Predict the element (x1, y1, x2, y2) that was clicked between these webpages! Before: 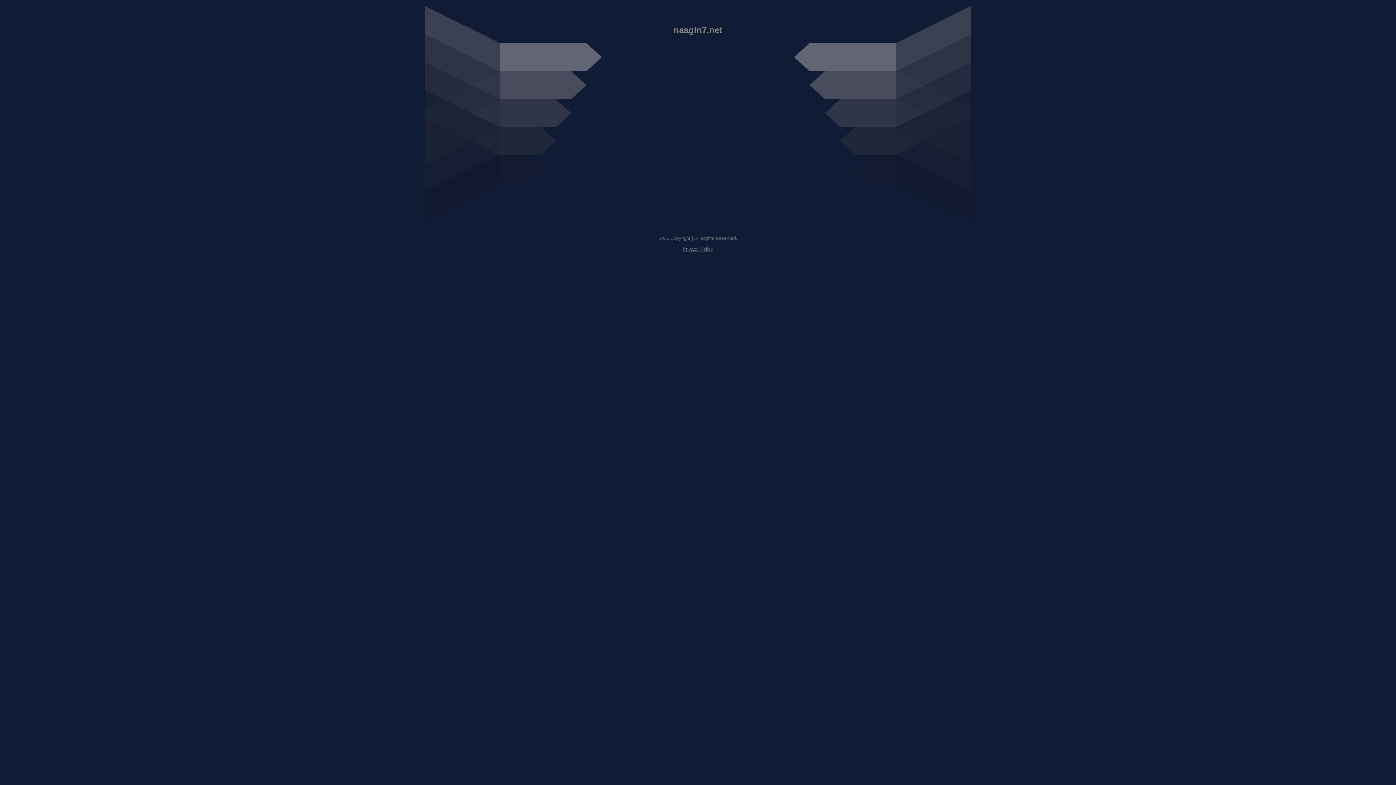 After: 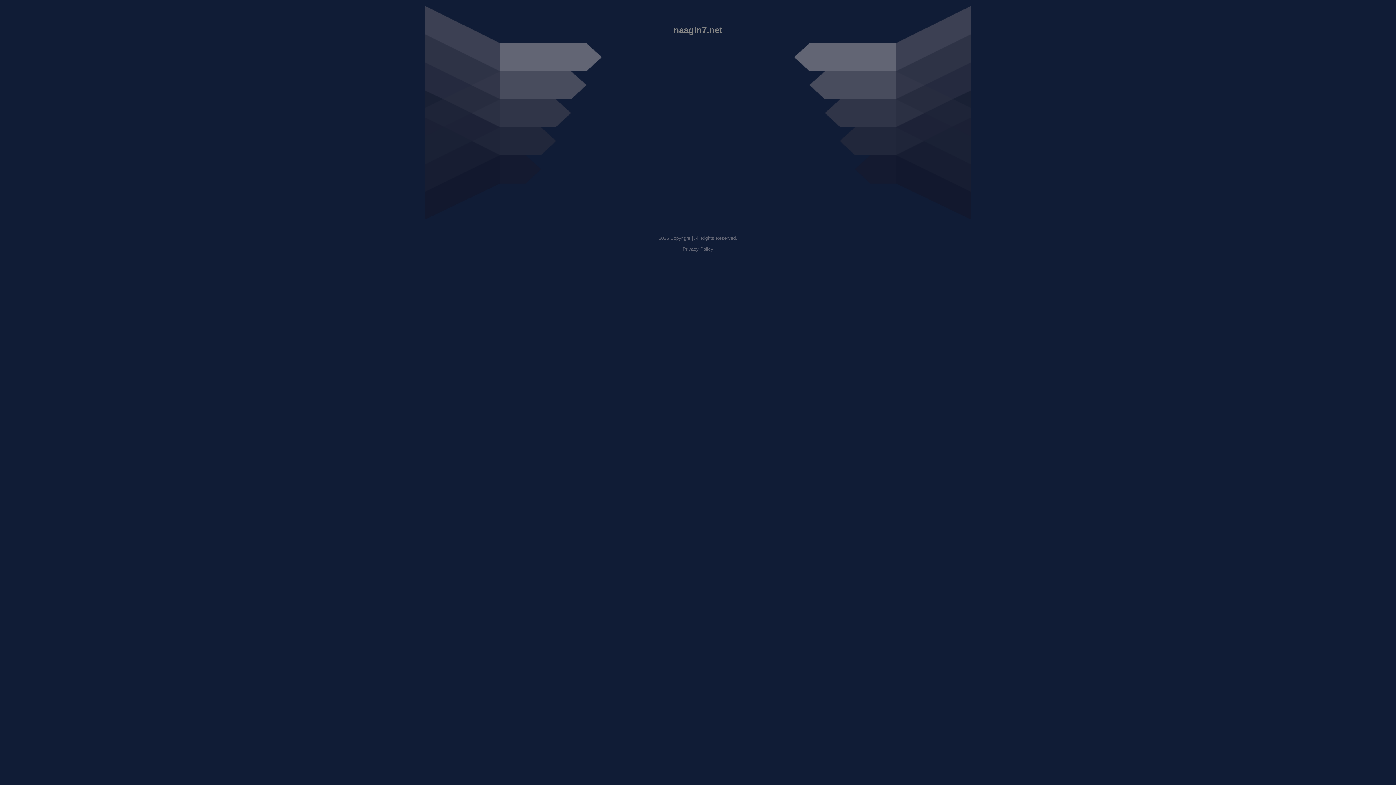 Action: label: Privacy Policy bbox: (682, 246, 713, 252)